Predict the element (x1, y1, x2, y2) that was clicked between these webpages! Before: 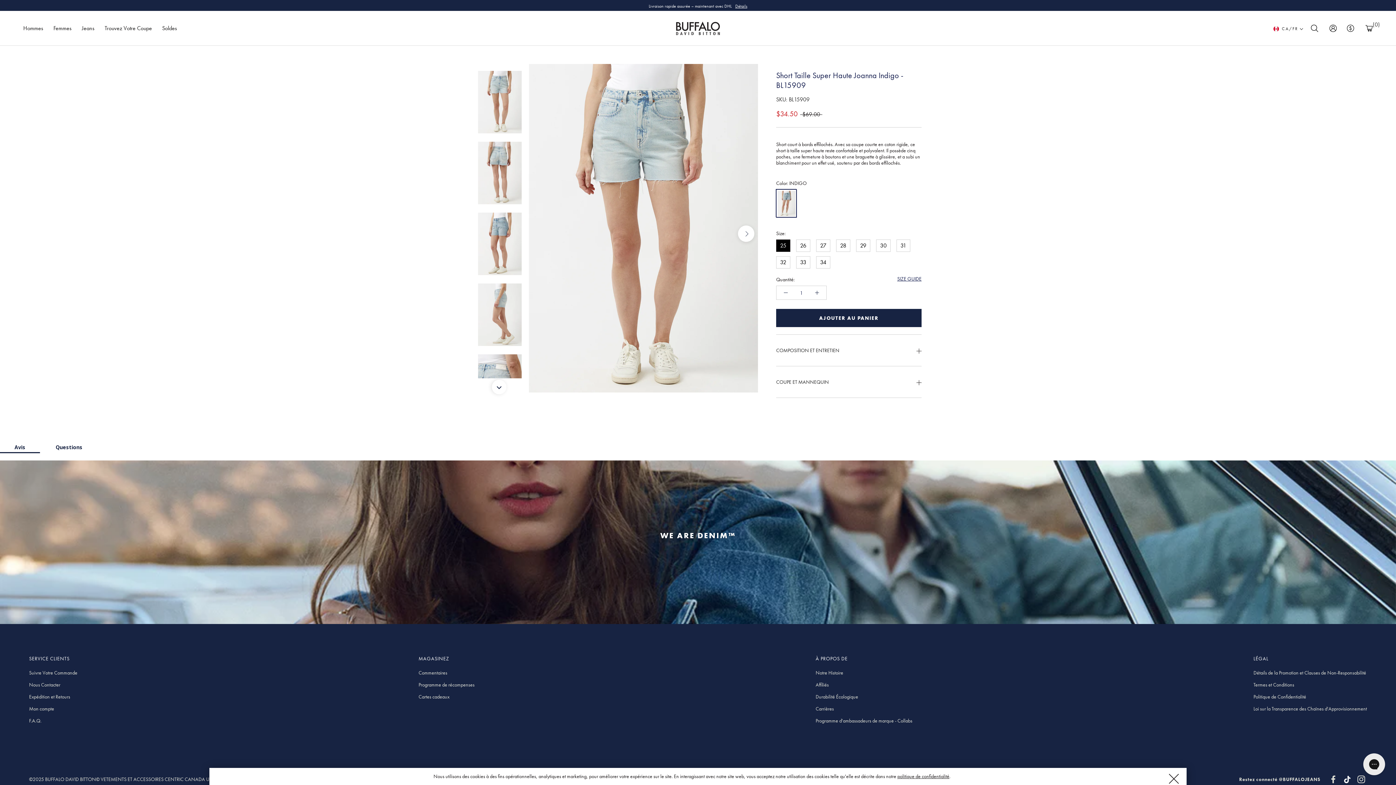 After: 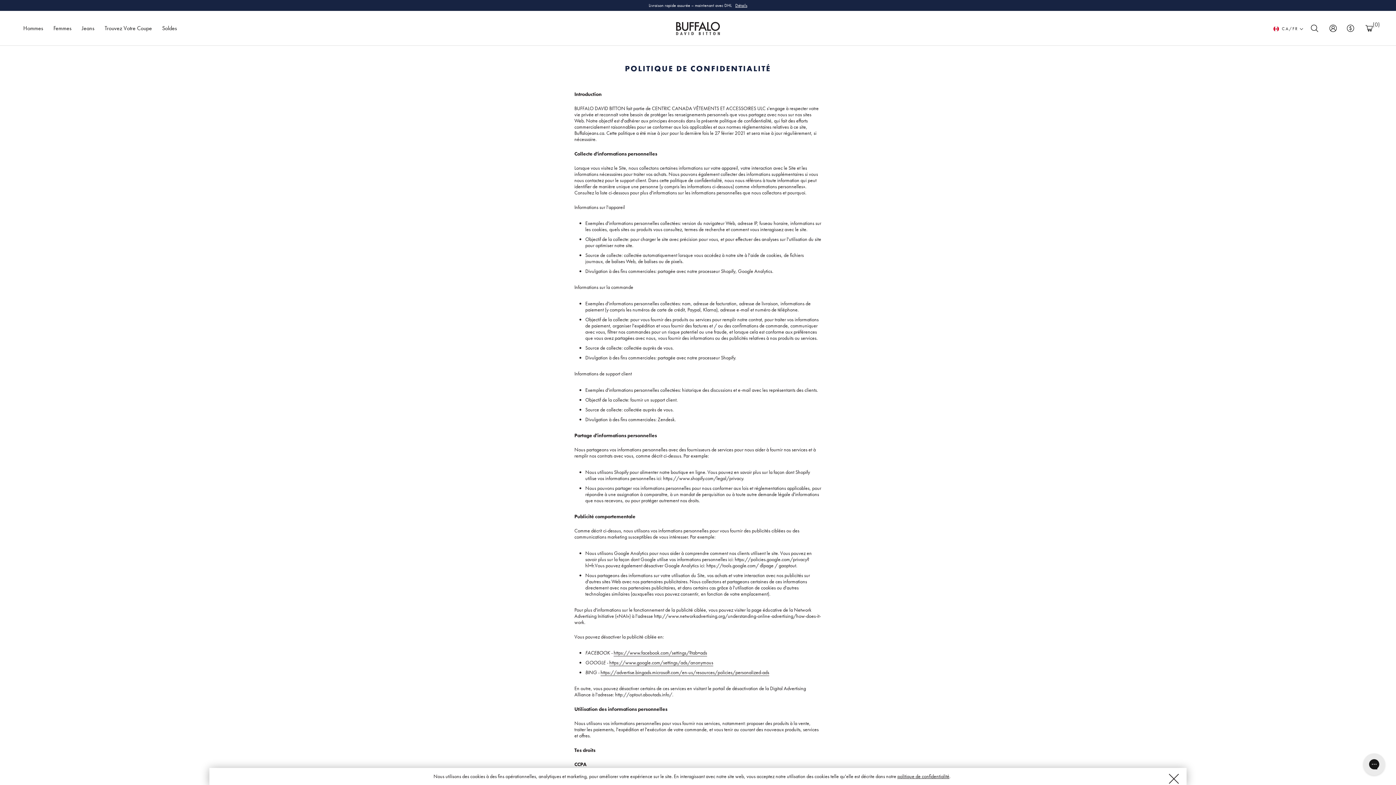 Action: label: Politique de Confidentialité bbox: (1253, 693, 1367, 700)